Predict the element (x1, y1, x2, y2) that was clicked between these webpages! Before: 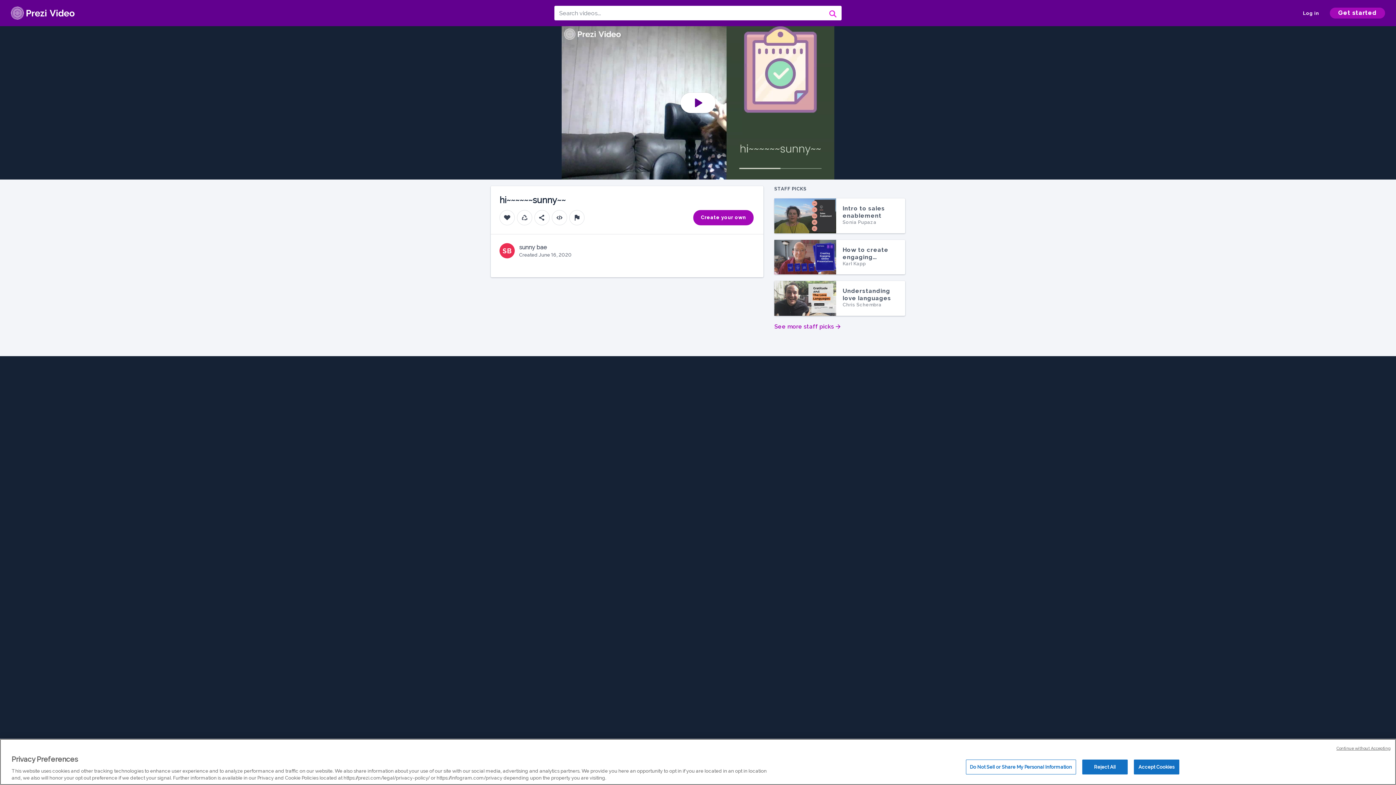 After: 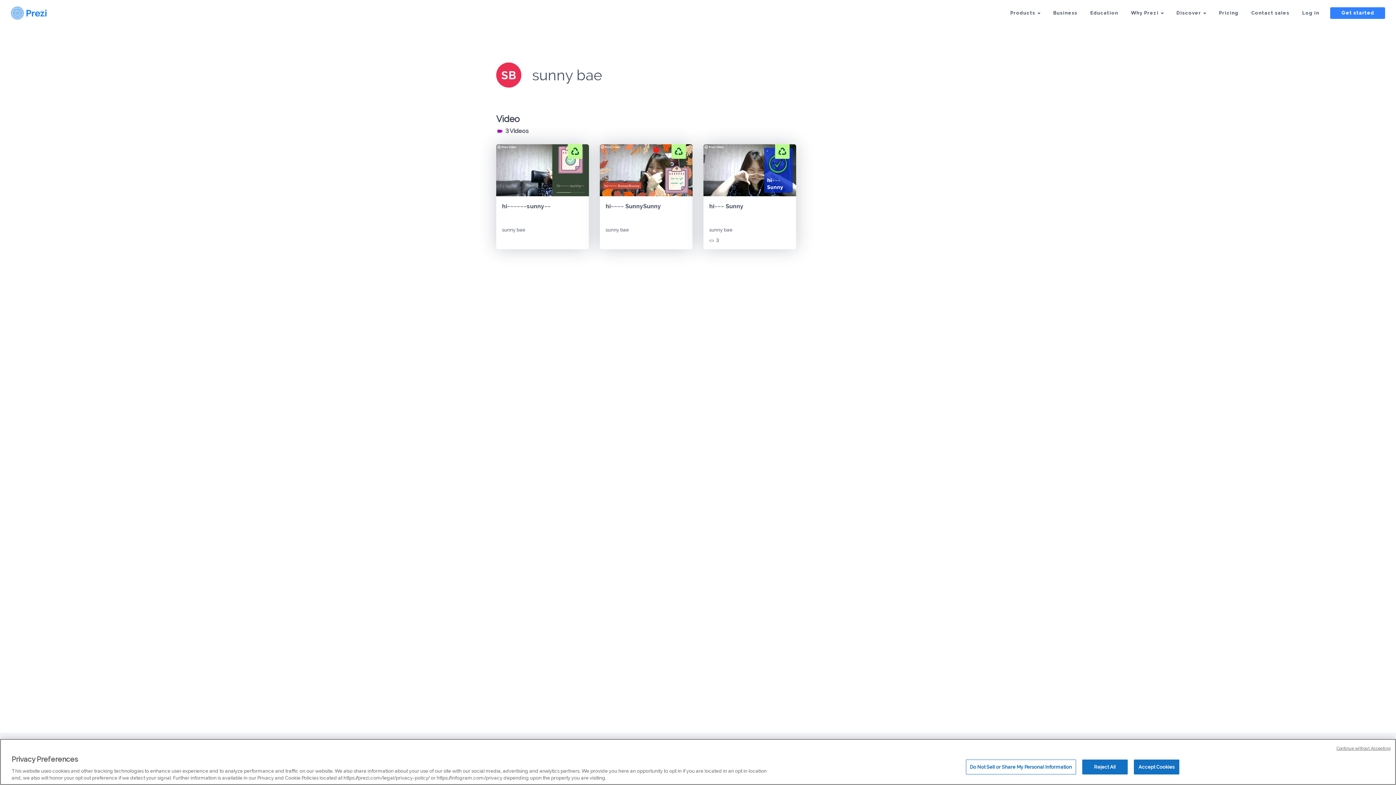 Action: label: SB bbox: (499, 243, 514, 258)